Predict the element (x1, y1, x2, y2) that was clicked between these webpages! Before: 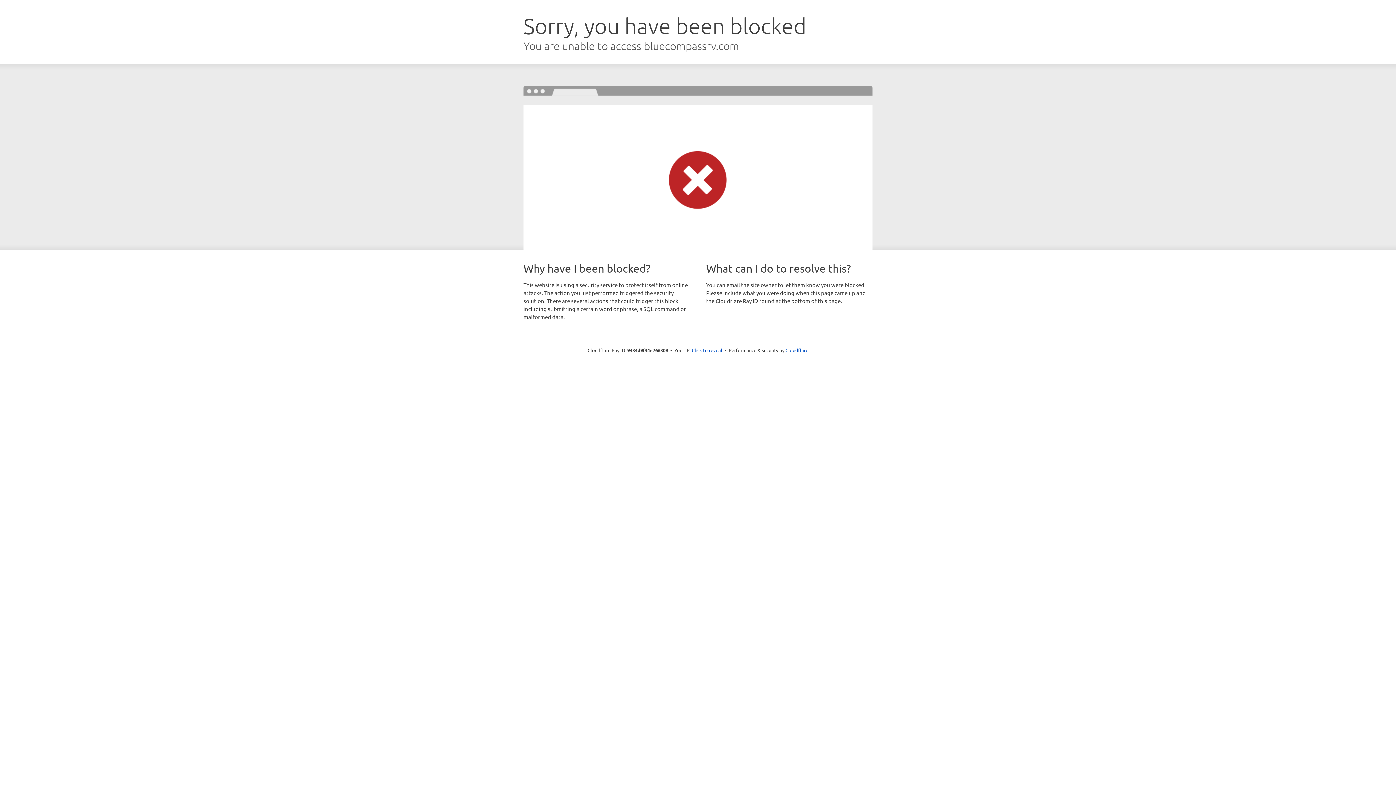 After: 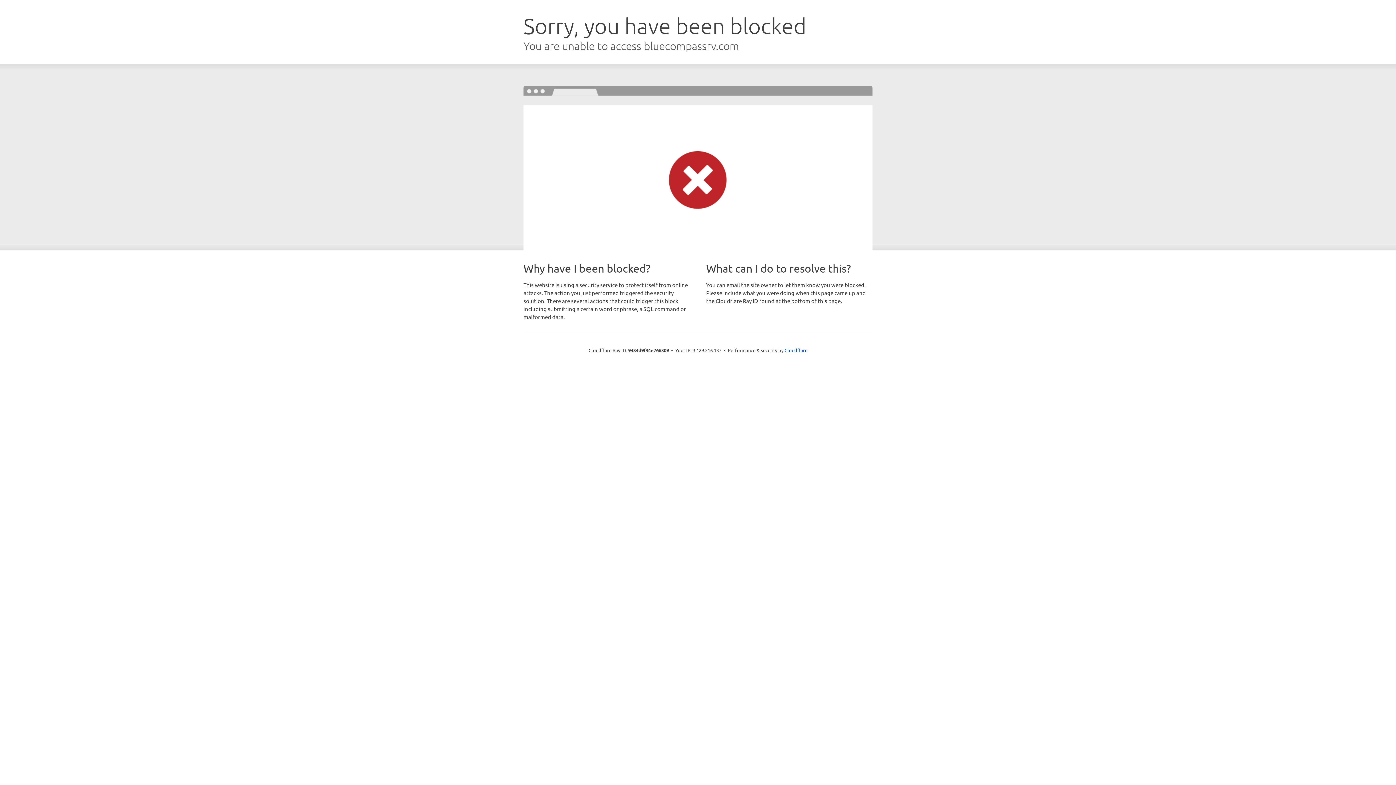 Action: bbox: (692, 346, 722, 353) label: Click to reveal